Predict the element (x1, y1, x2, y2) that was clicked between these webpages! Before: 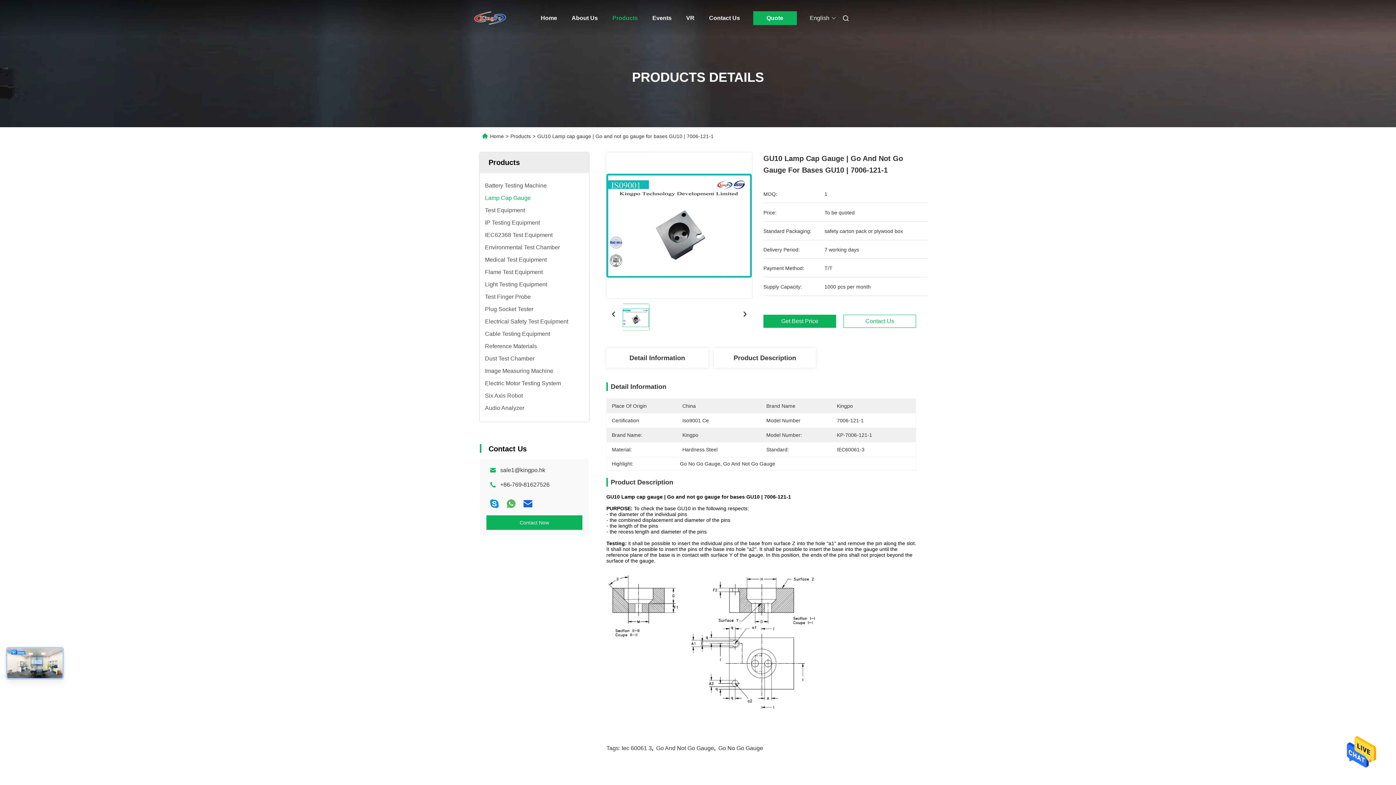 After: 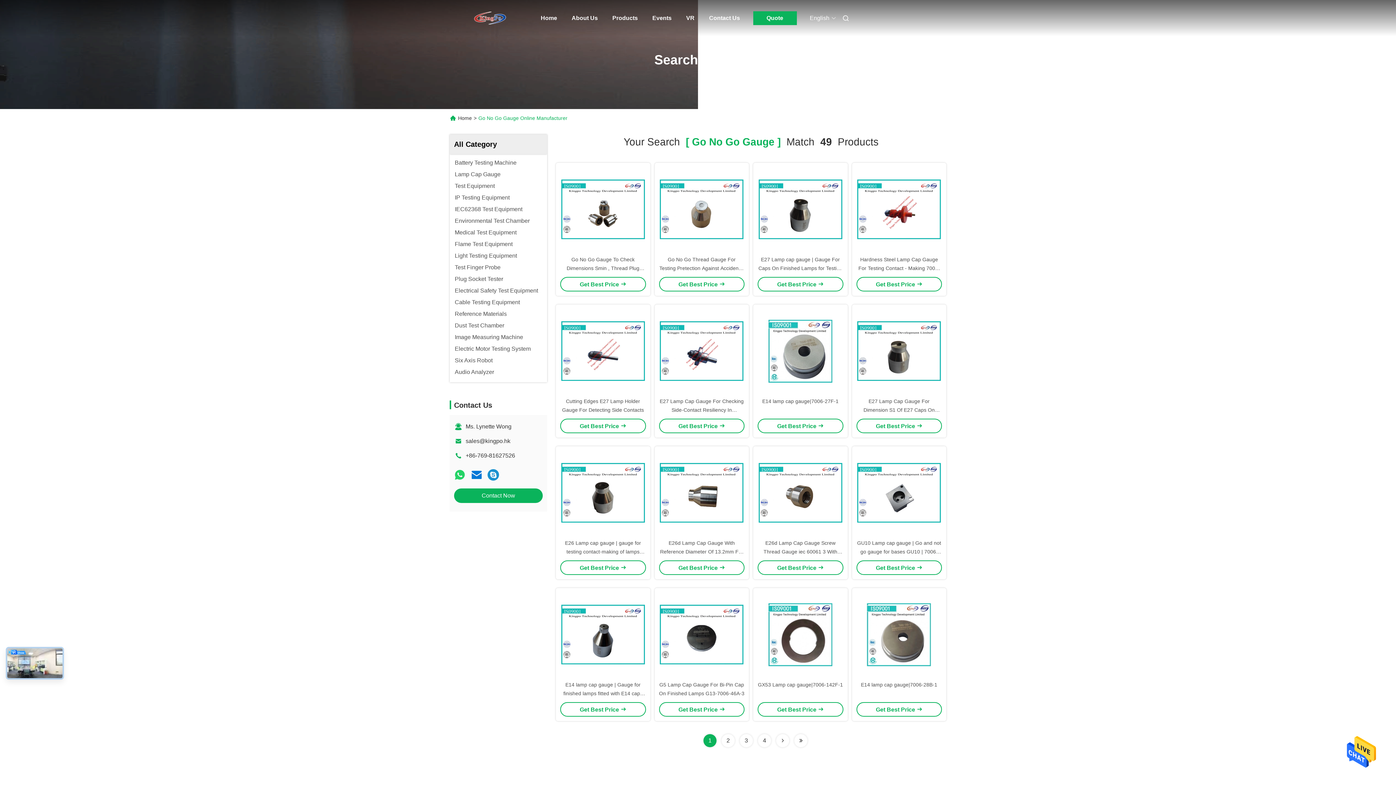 Action: label: Go No Go Gauge bbox: (718, 745, 763, 751)